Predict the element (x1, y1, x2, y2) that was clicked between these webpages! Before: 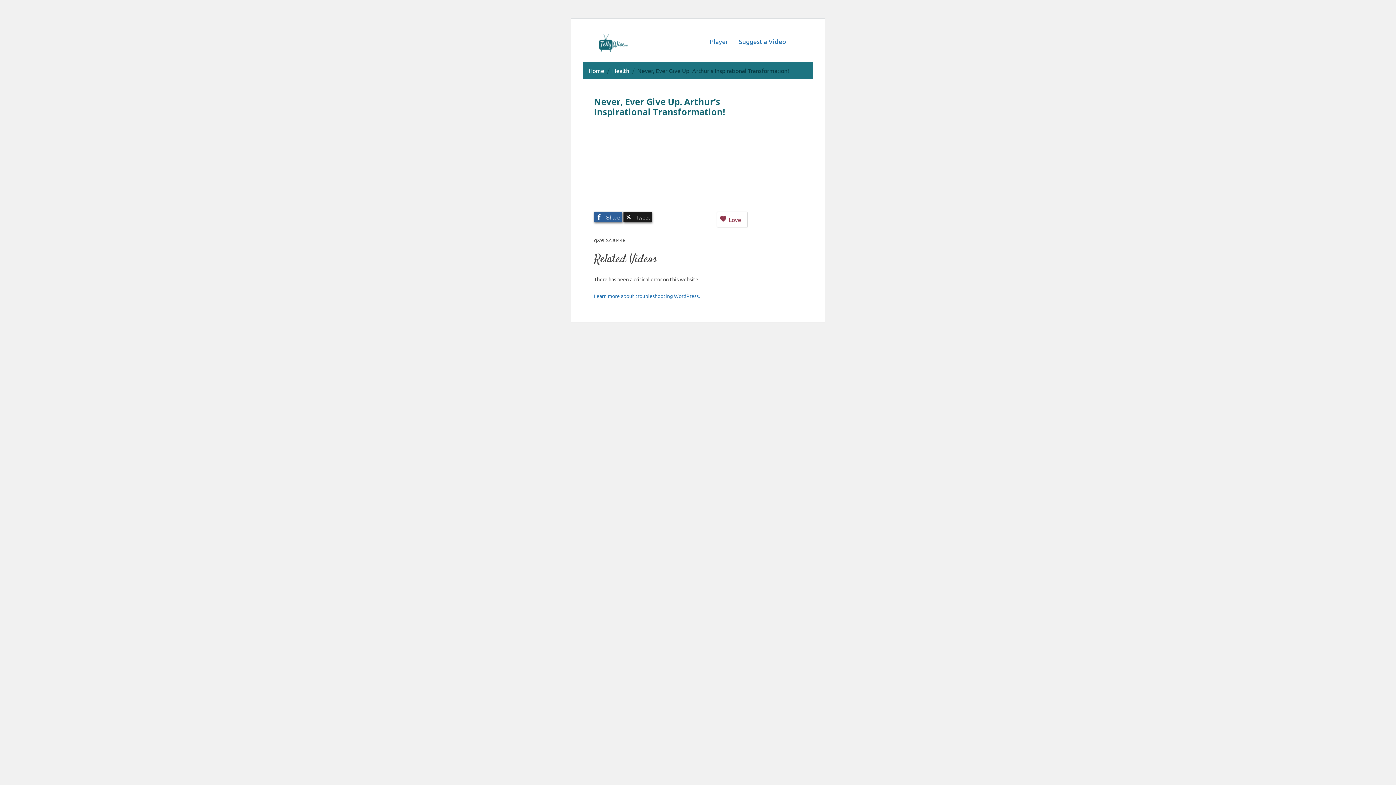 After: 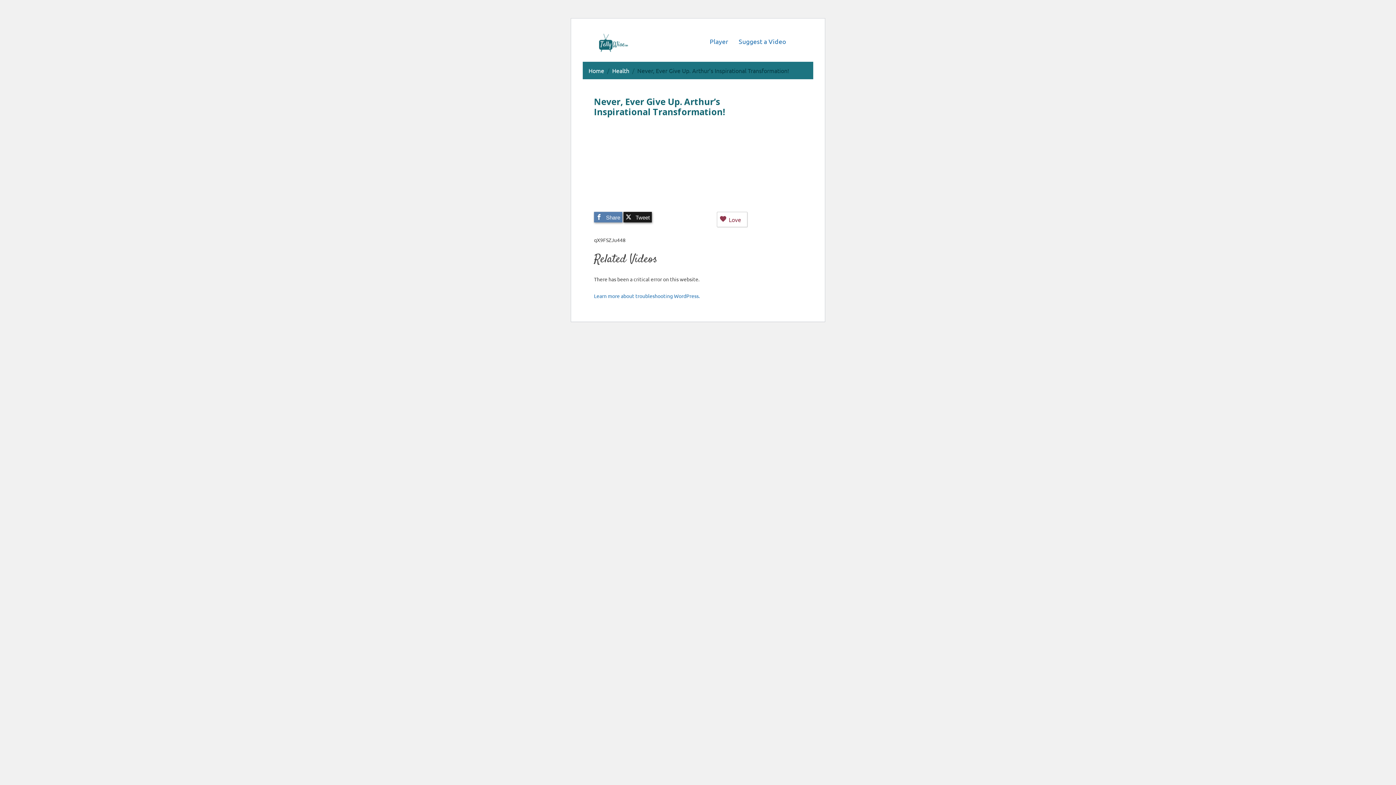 Action: label: Share bbox: (594, 212, 622, 222)